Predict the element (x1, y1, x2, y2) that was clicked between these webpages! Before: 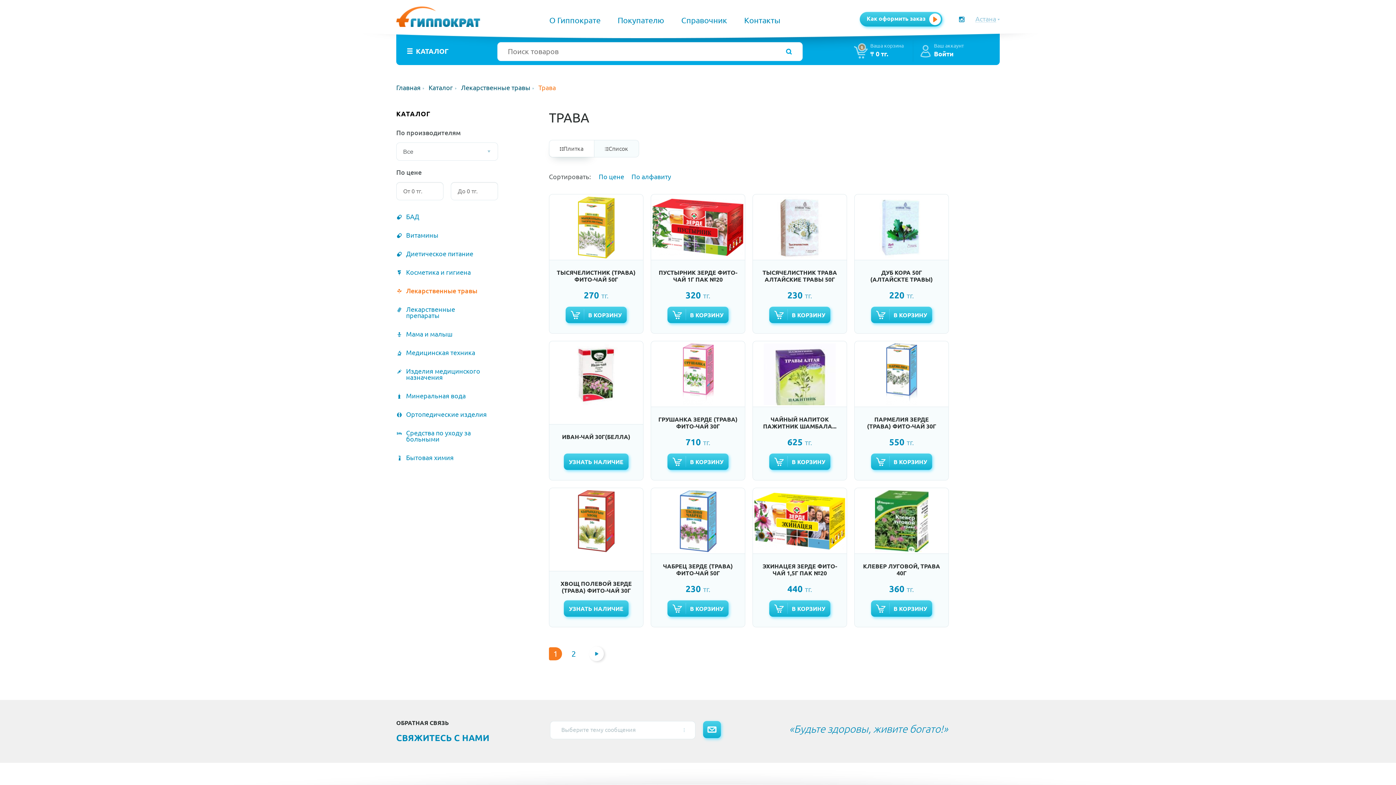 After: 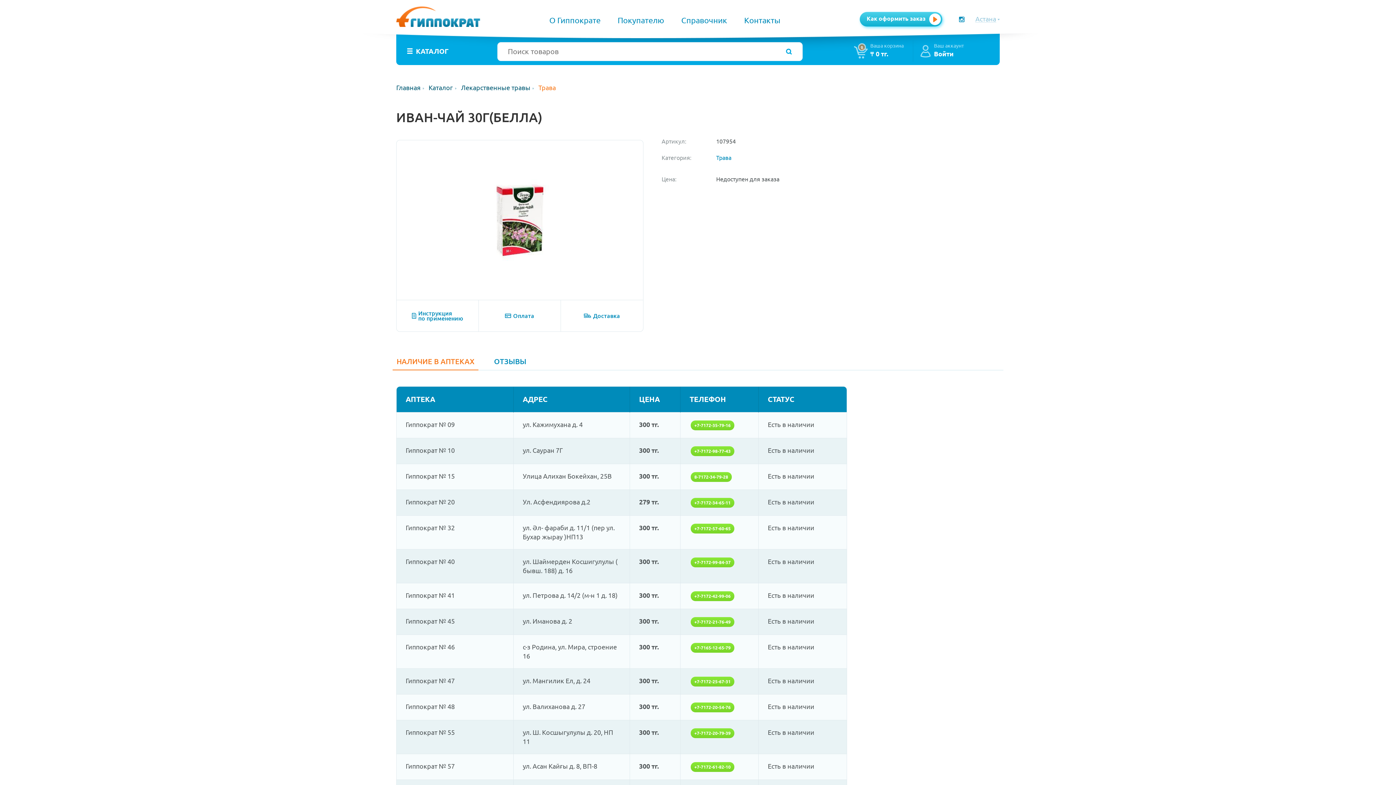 Action: label: УЗНАТЬ НАЛИЧИЕ bbox: (564, 453, 628, 470)